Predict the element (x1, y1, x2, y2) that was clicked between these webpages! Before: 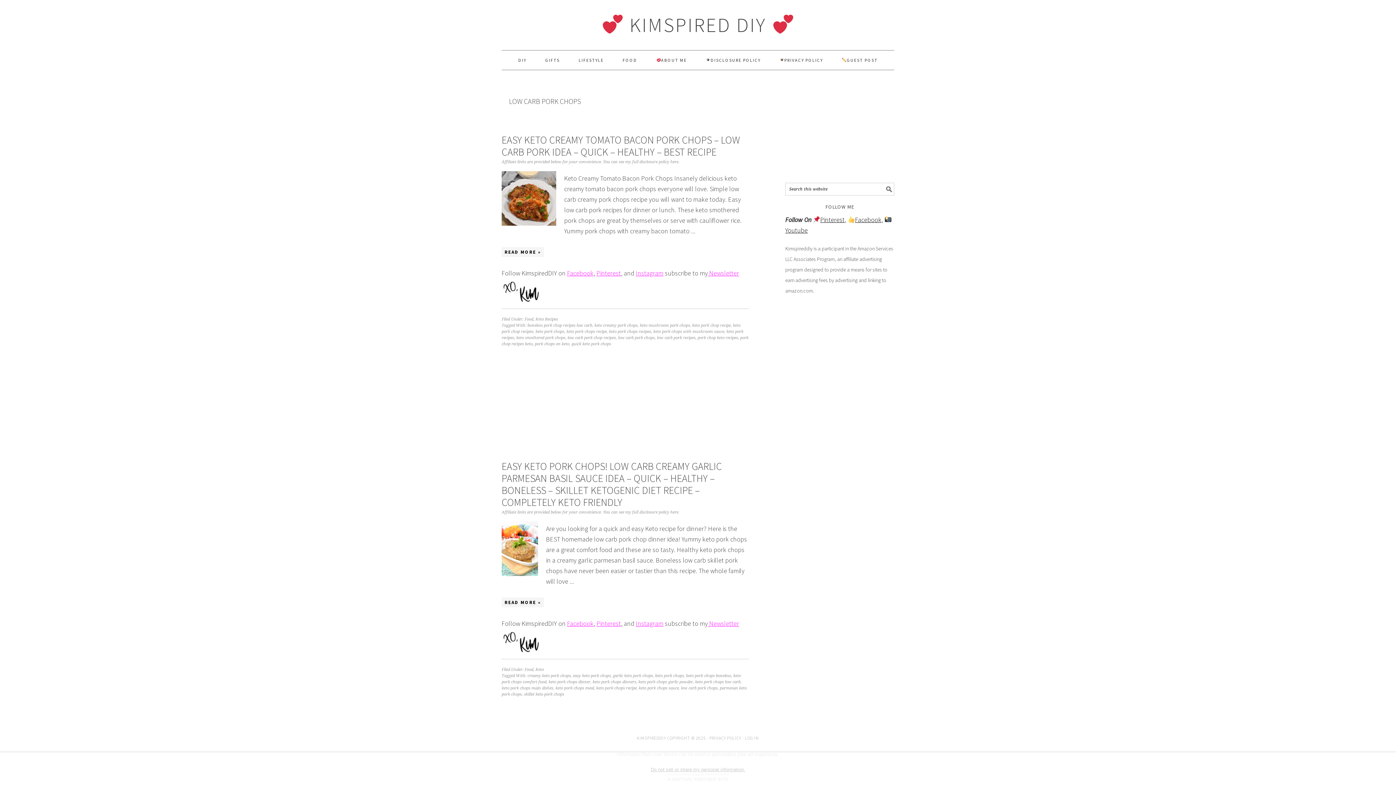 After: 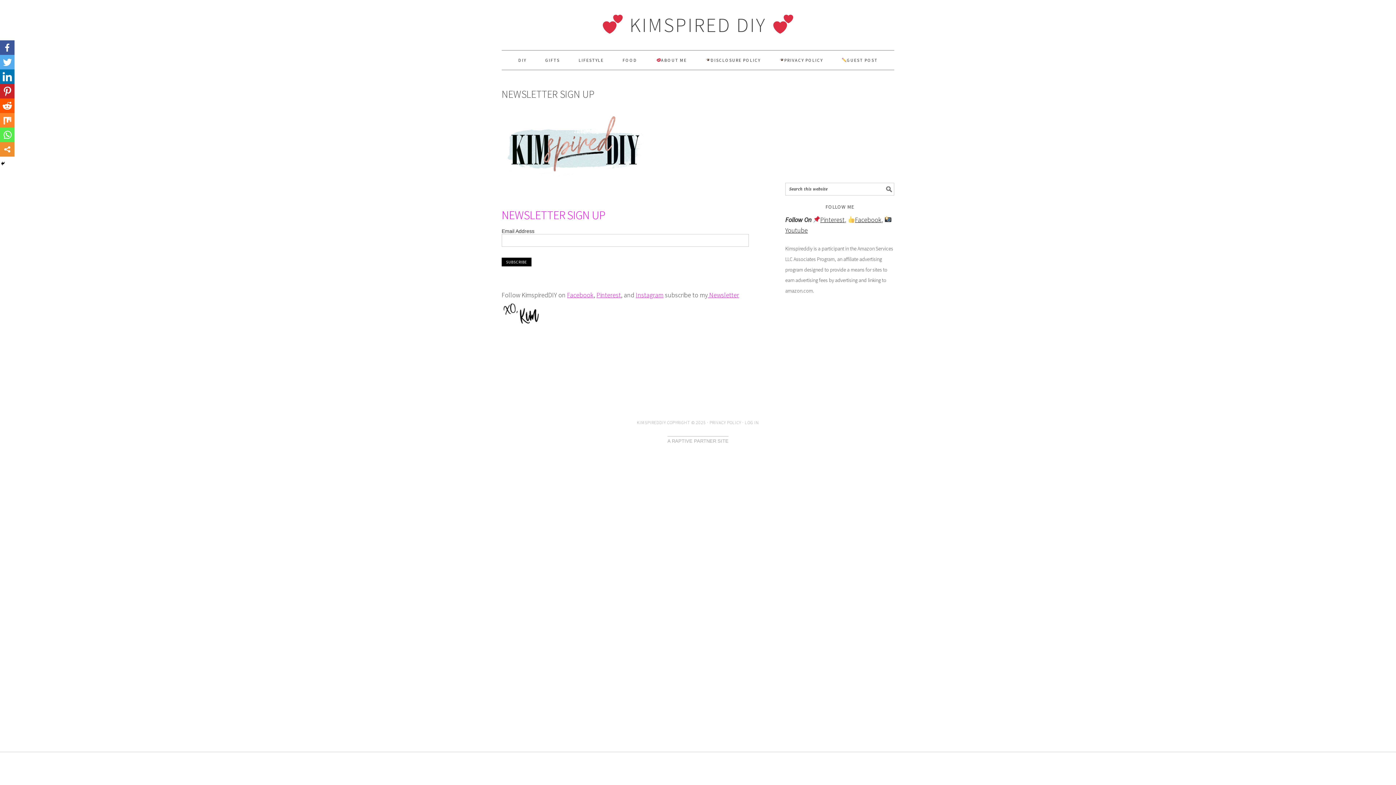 Action: label:  Newsletter bbox: (708, 269, 739, 277)